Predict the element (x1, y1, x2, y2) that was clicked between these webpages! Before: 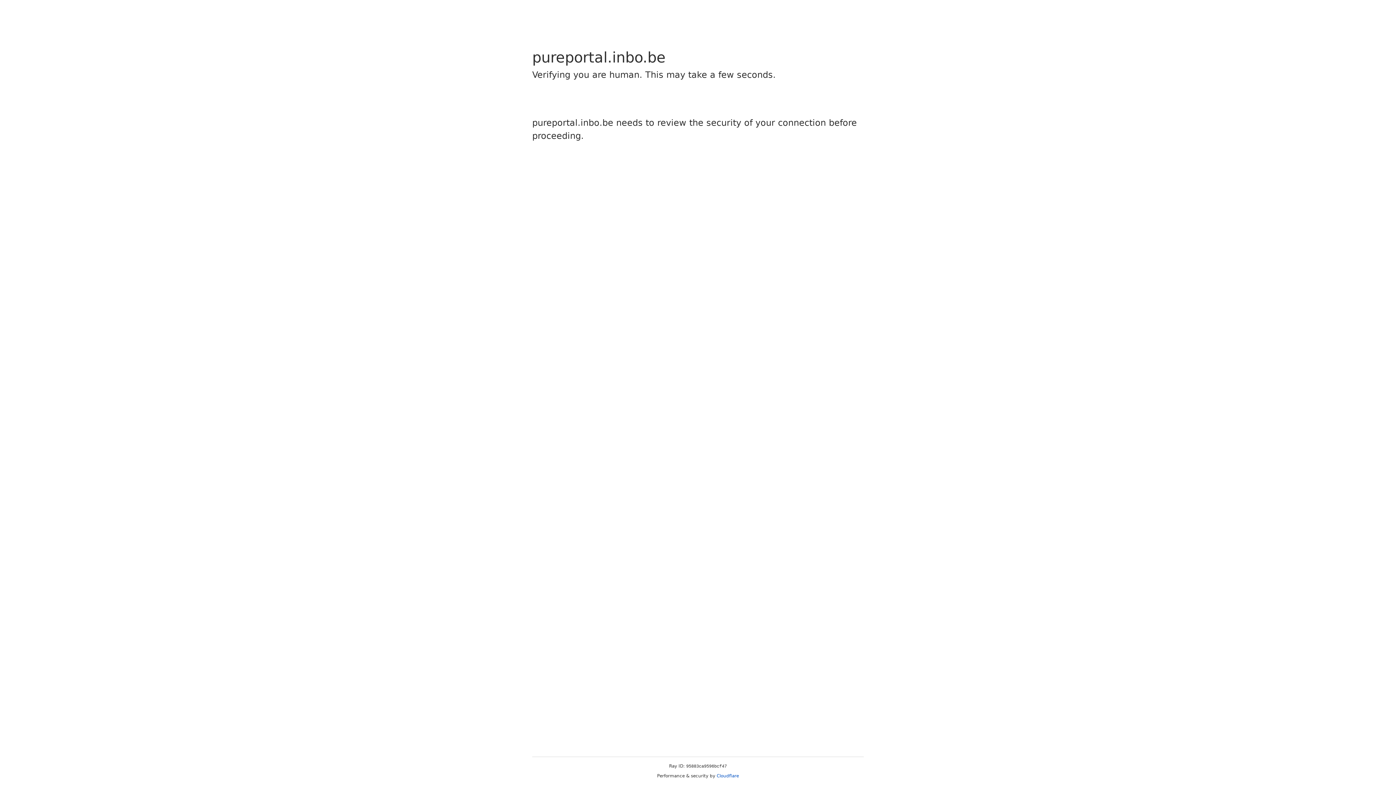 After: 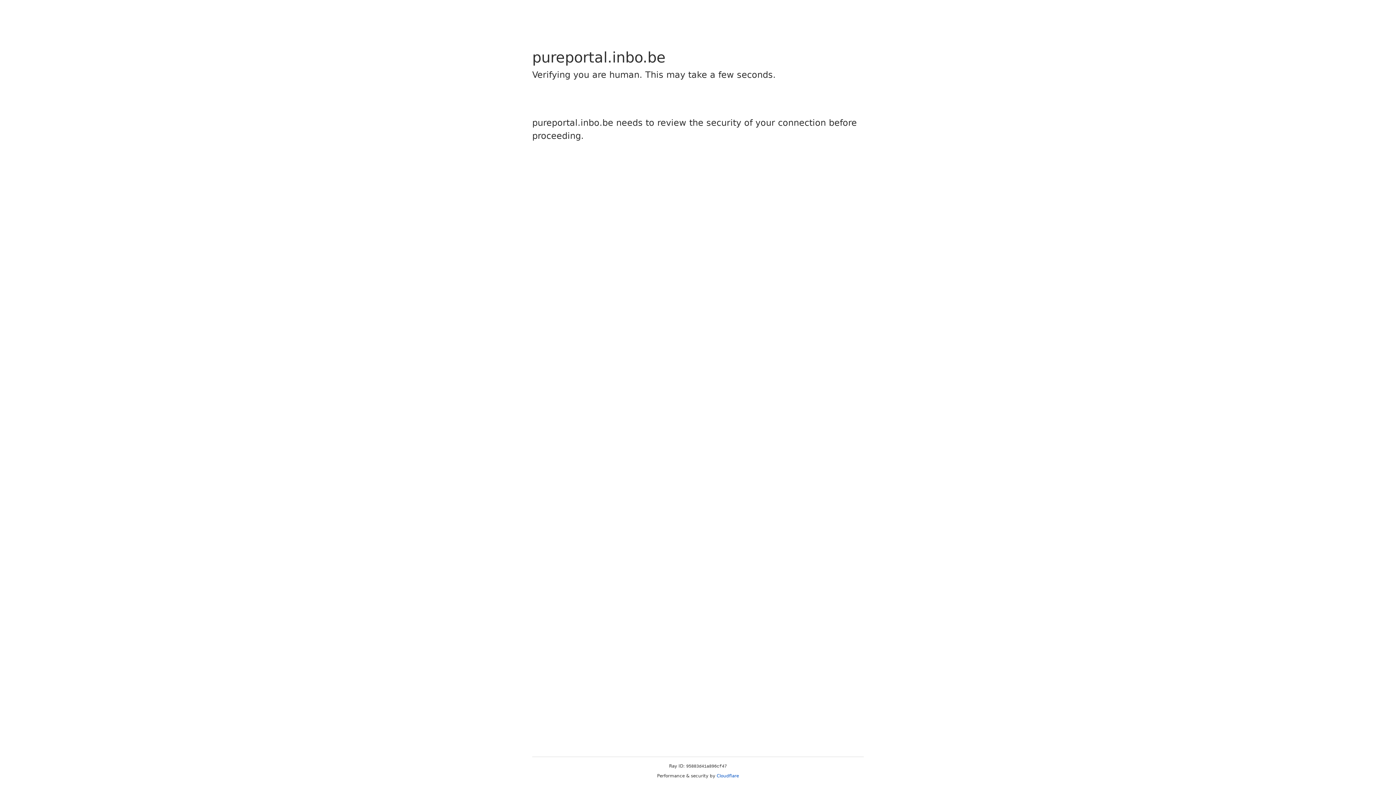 Action: bbox: (716, 773, 739, 778) label: Cloudflare